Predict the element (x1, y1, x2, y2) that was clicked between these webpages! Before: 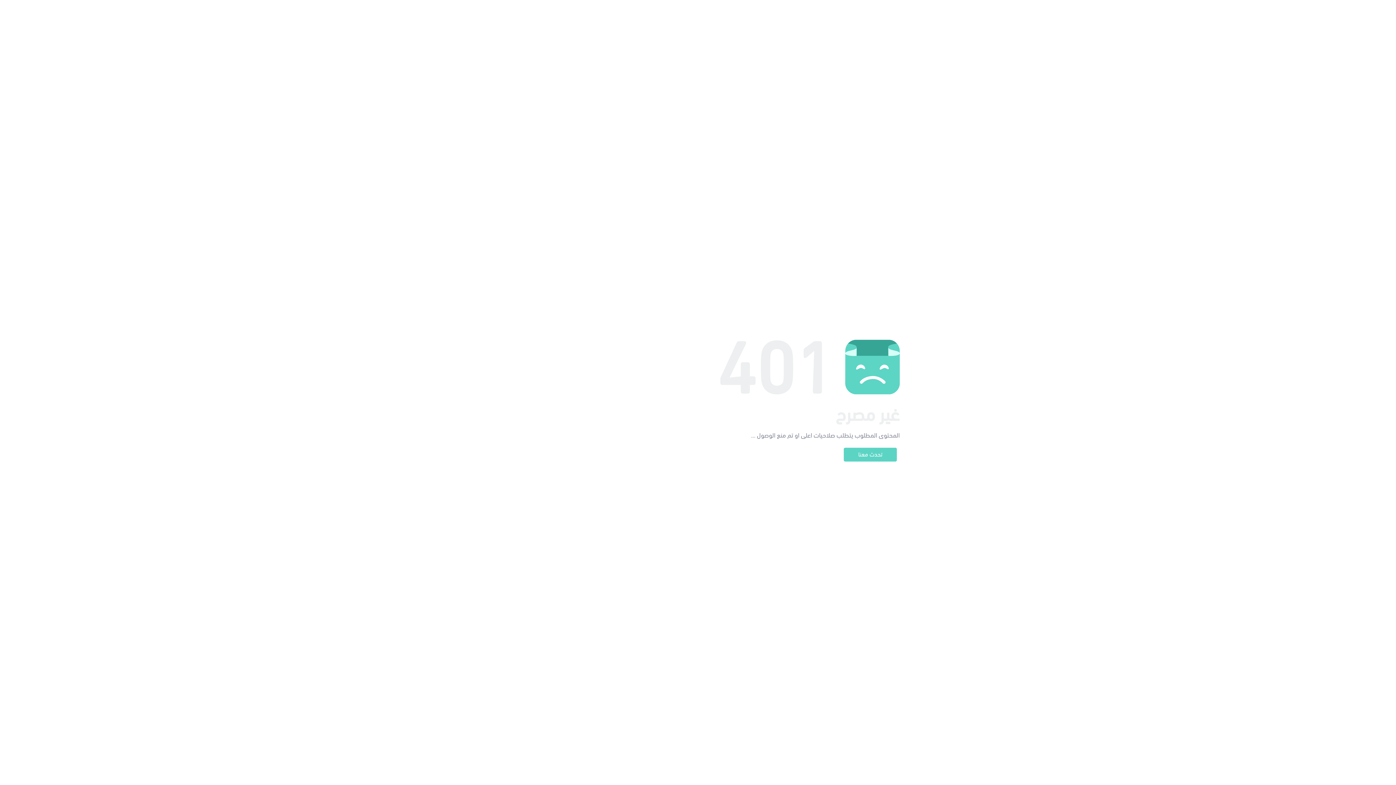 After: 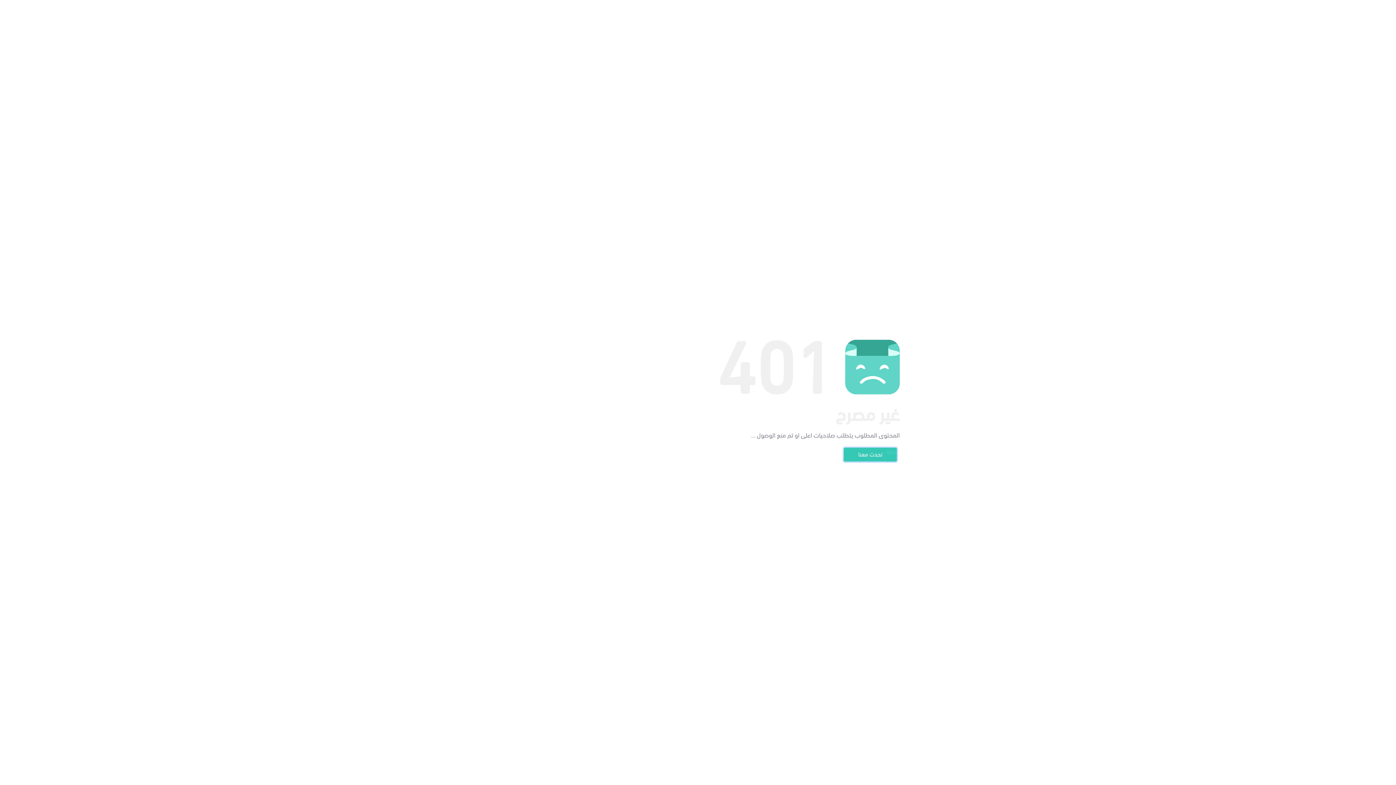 Action: bbox: (844, 448, 897, 461) label: تحدث معنا